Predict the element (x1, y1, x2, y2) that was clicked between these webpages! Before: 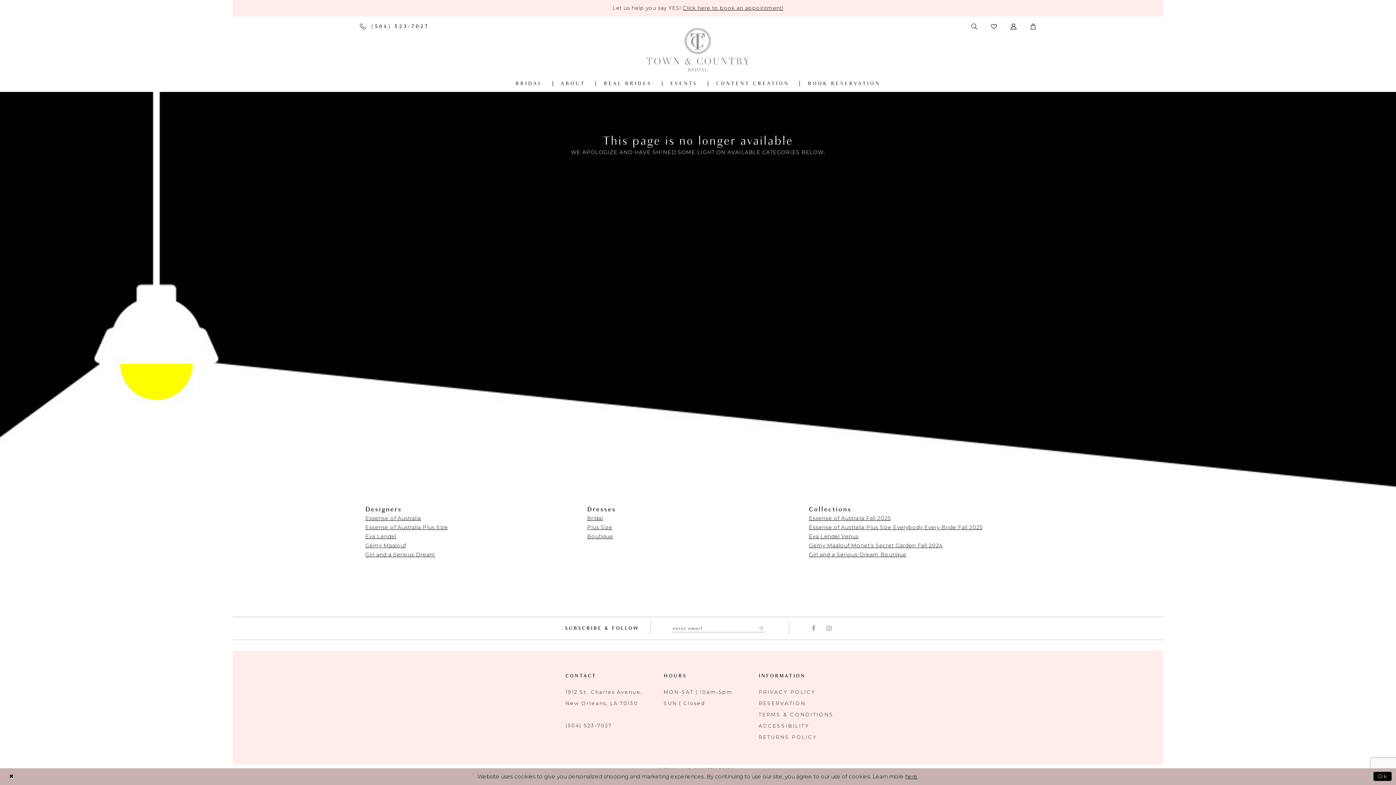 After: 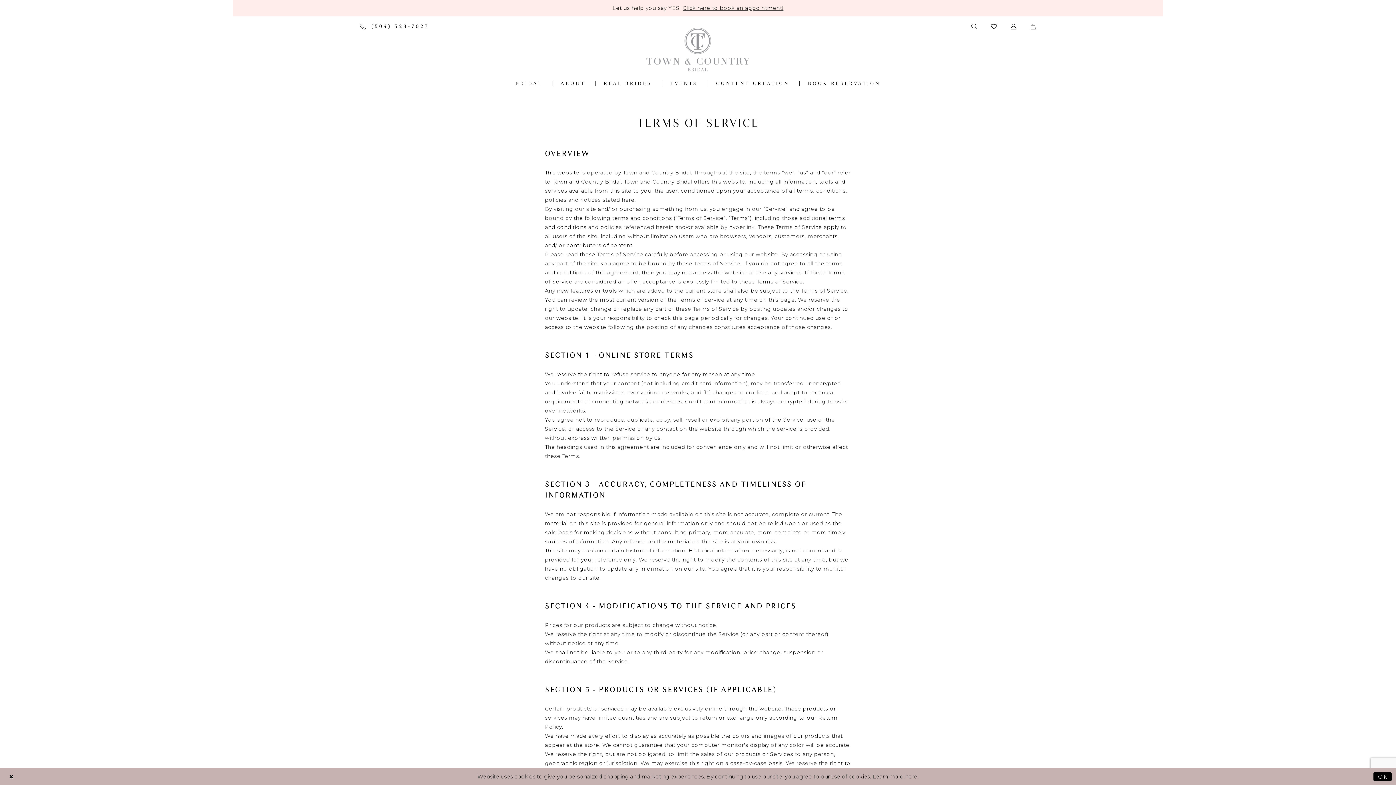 Action: label: TERMS & CONDITIONS bbox: (758, 711, 834, 717)